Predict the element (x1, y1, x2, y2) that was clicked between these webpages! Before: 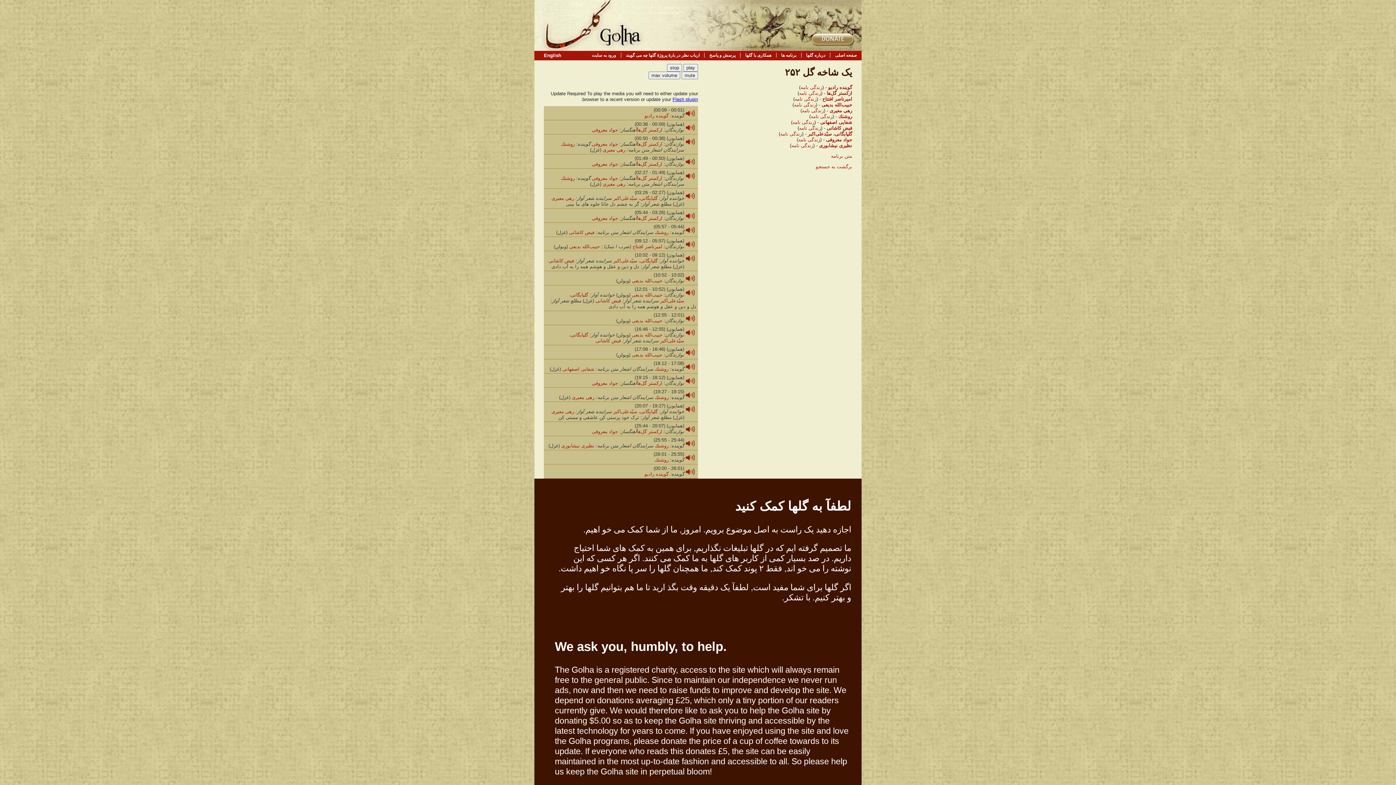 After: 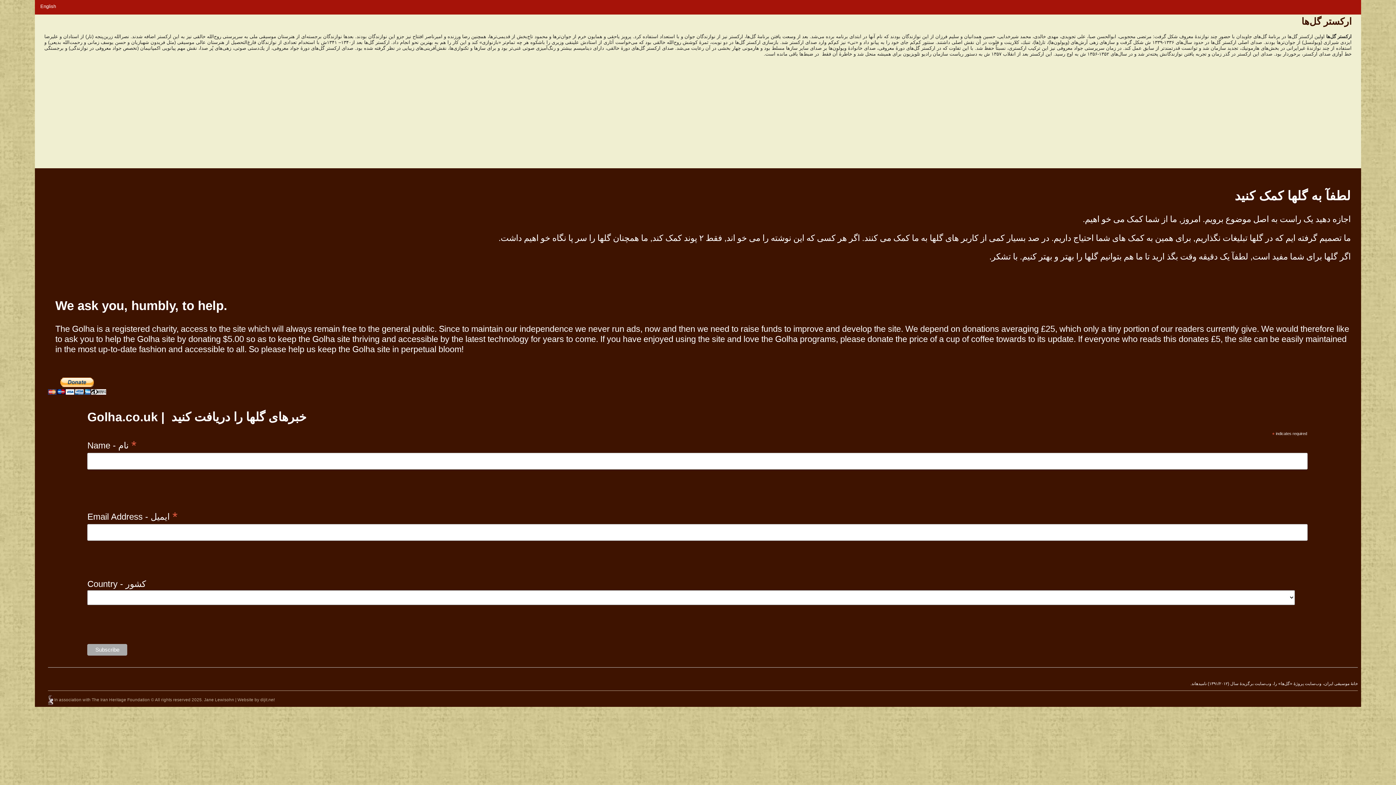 Action: bbox: (637, 215, 662, 221) label: ارکستر گل‌ها